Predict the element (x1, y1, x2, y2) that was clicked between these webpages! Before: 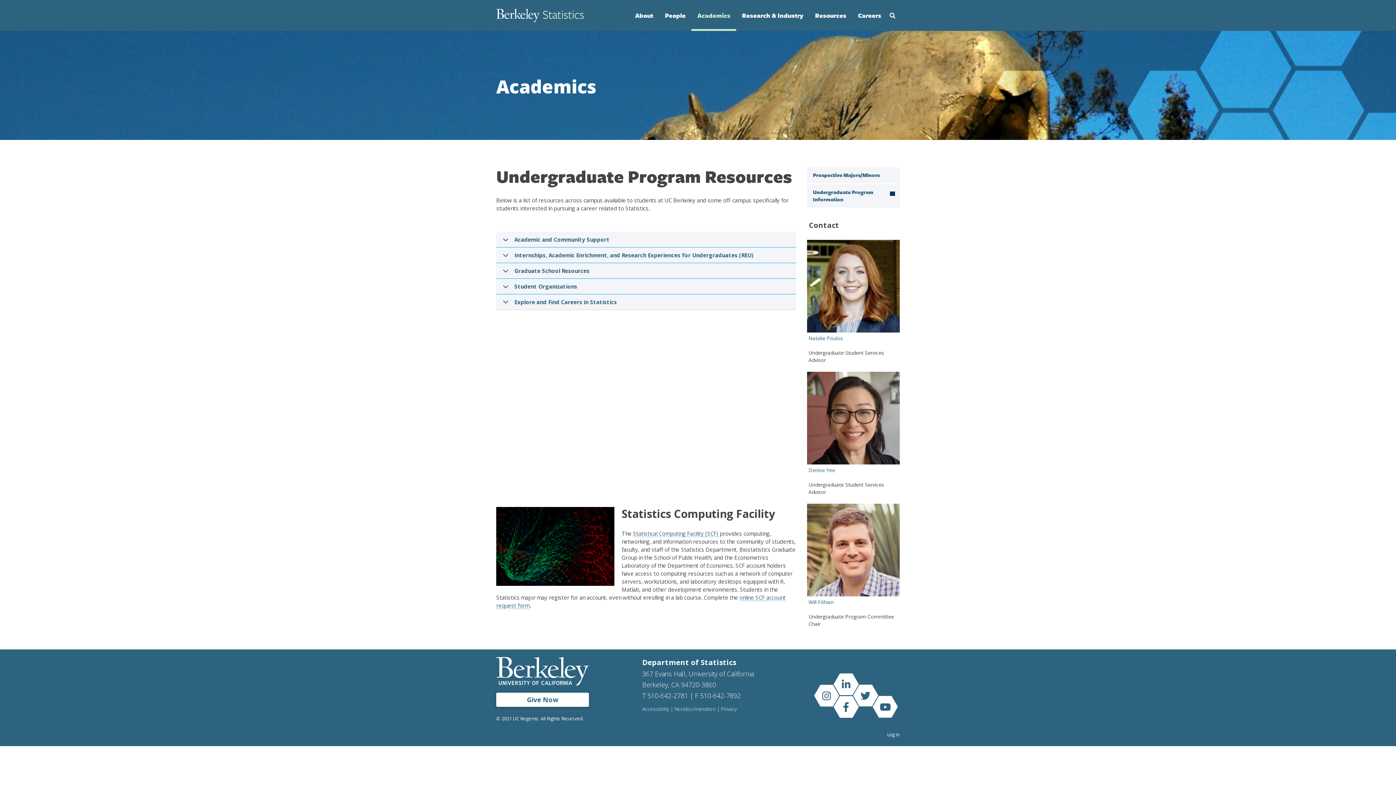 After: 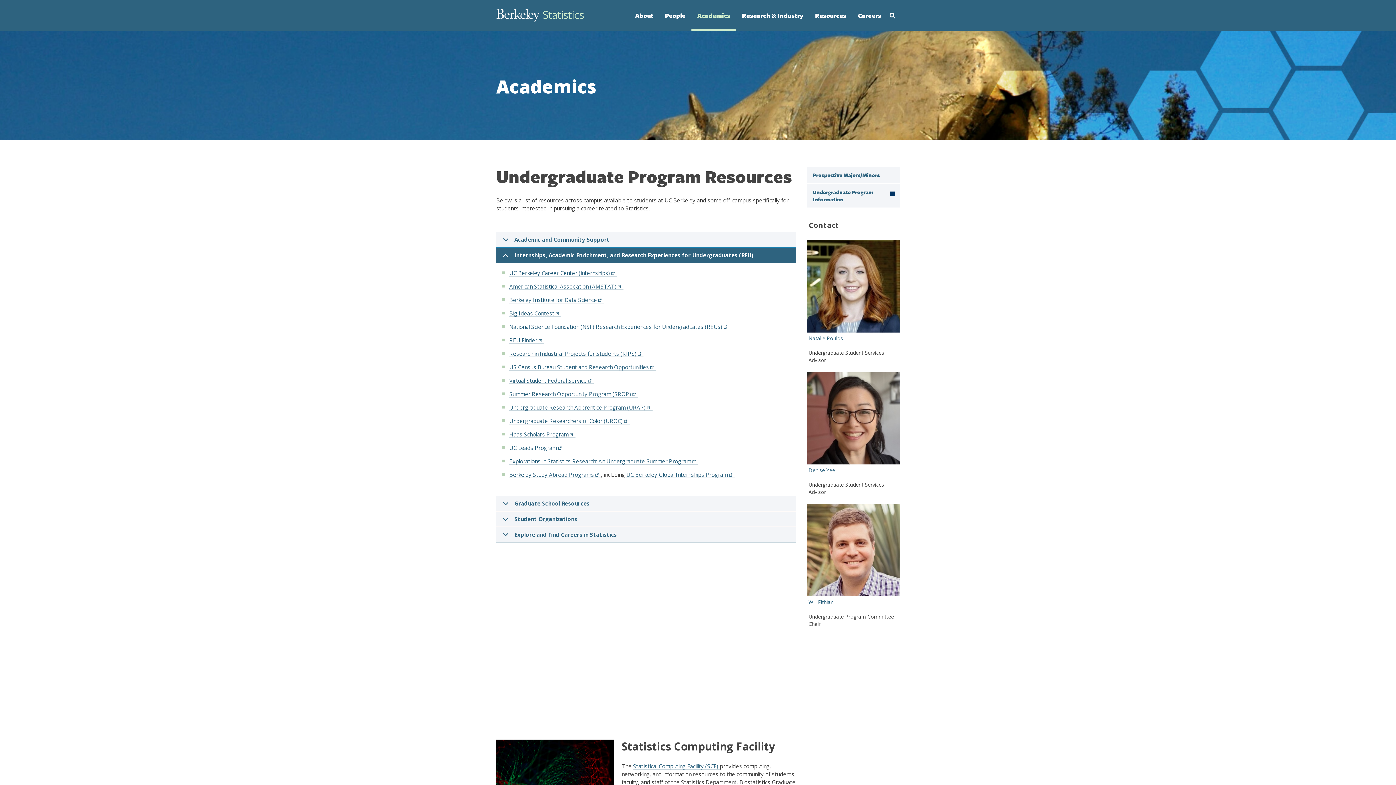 Action: bbox: (496, 247, 796, 263) label: Internships, Academic Enrichment, and Research Experiences for Undergraduates (REU)